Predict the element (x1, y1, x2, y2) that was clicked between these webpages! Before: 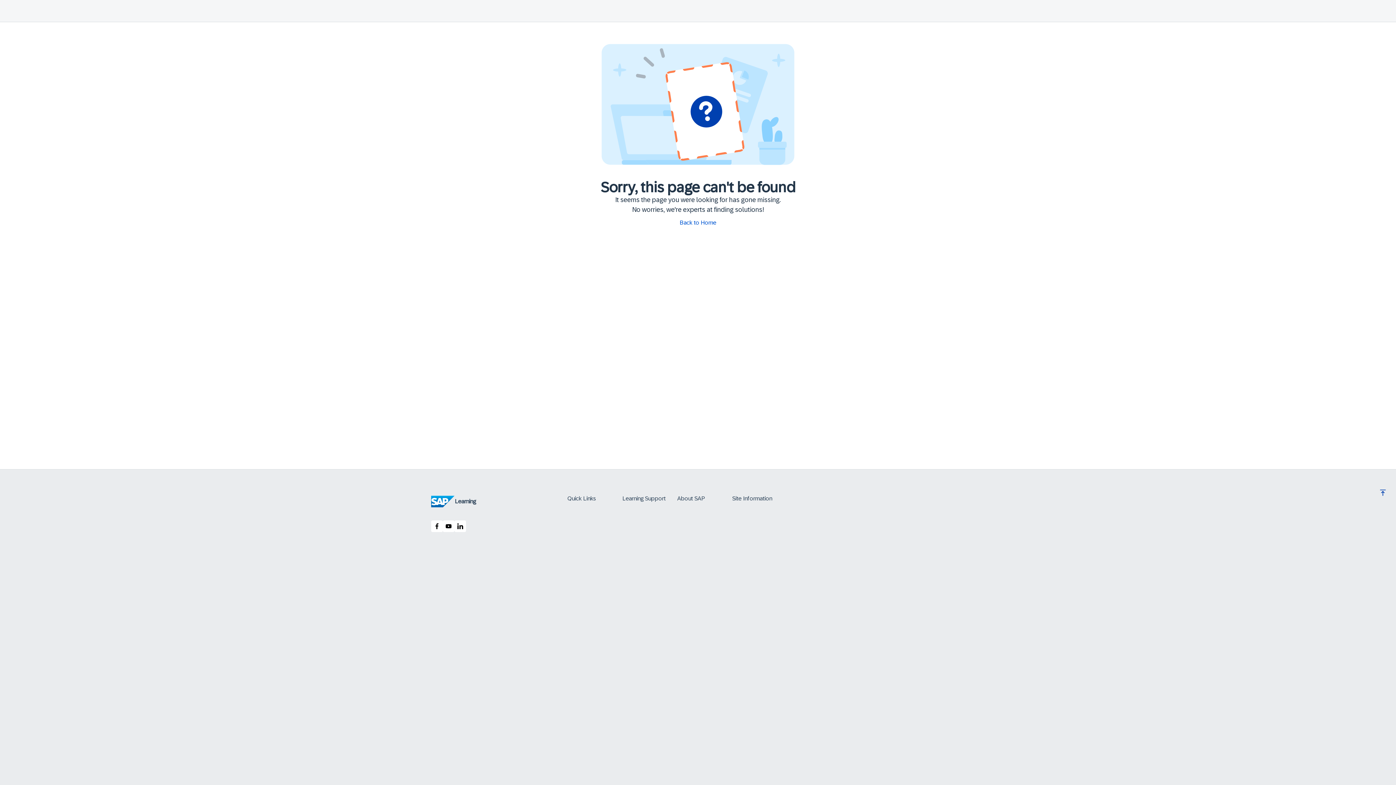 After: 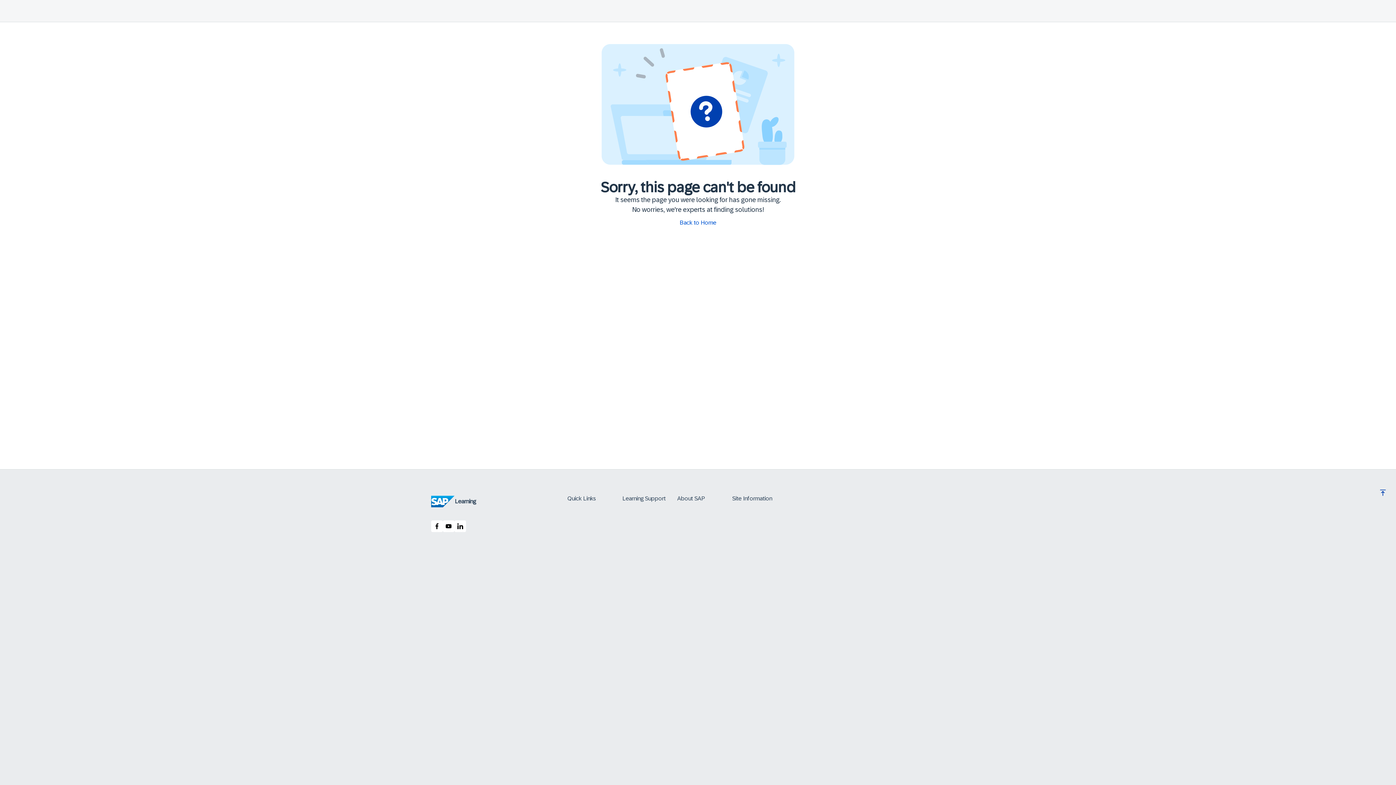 Action: bbox: (454, 520, 466, 532)